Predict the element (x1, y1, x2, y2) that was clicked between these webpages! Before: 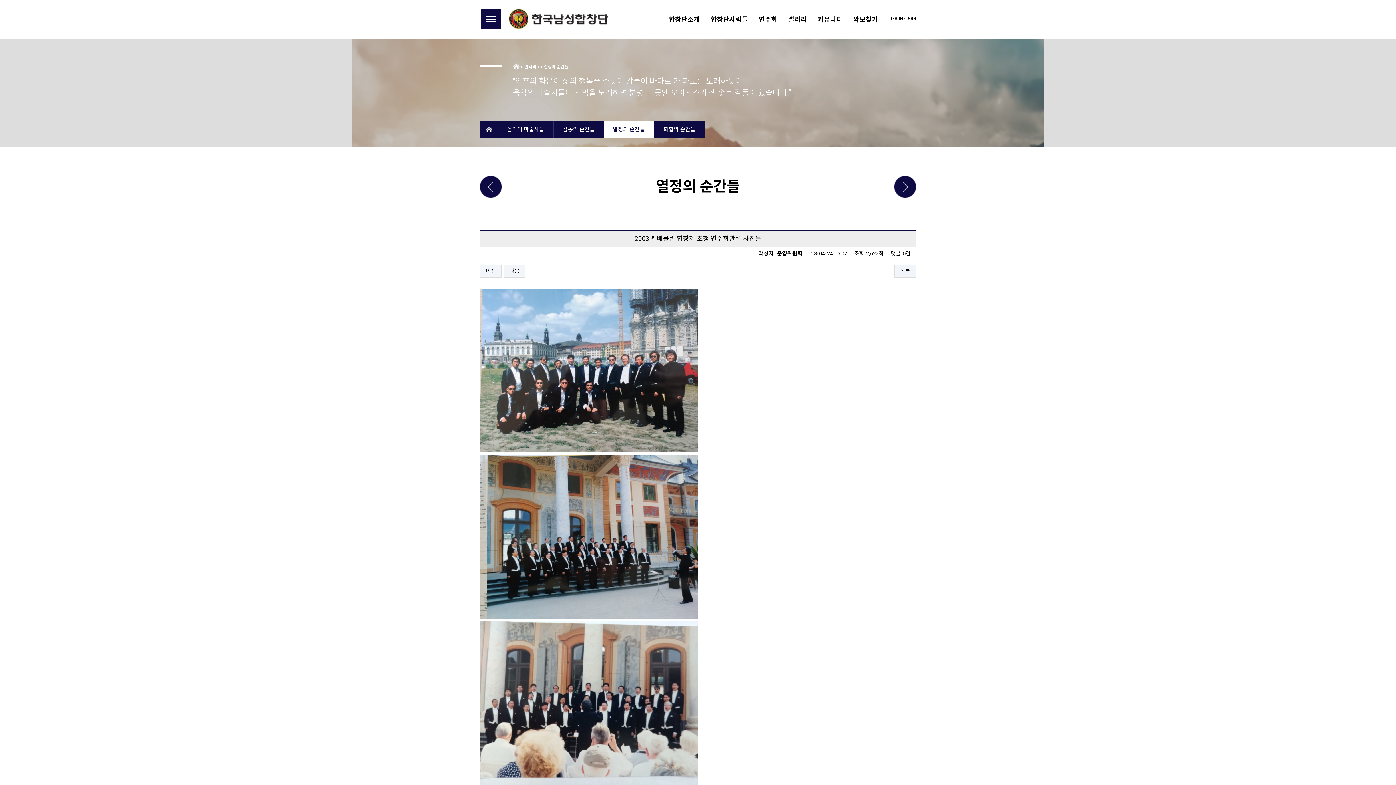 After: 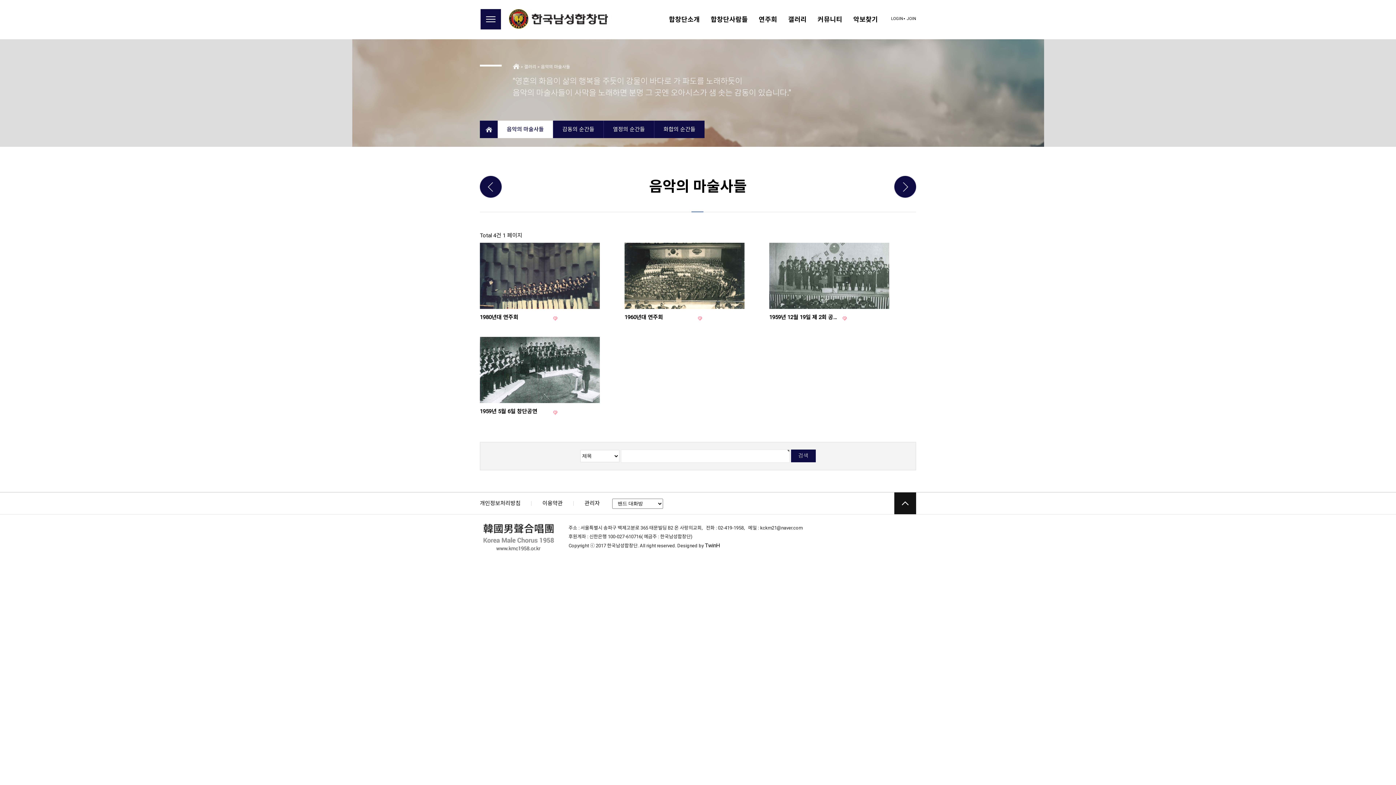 Action: bbox: (497, 120, 553, 138) label: 음악의 마술사들